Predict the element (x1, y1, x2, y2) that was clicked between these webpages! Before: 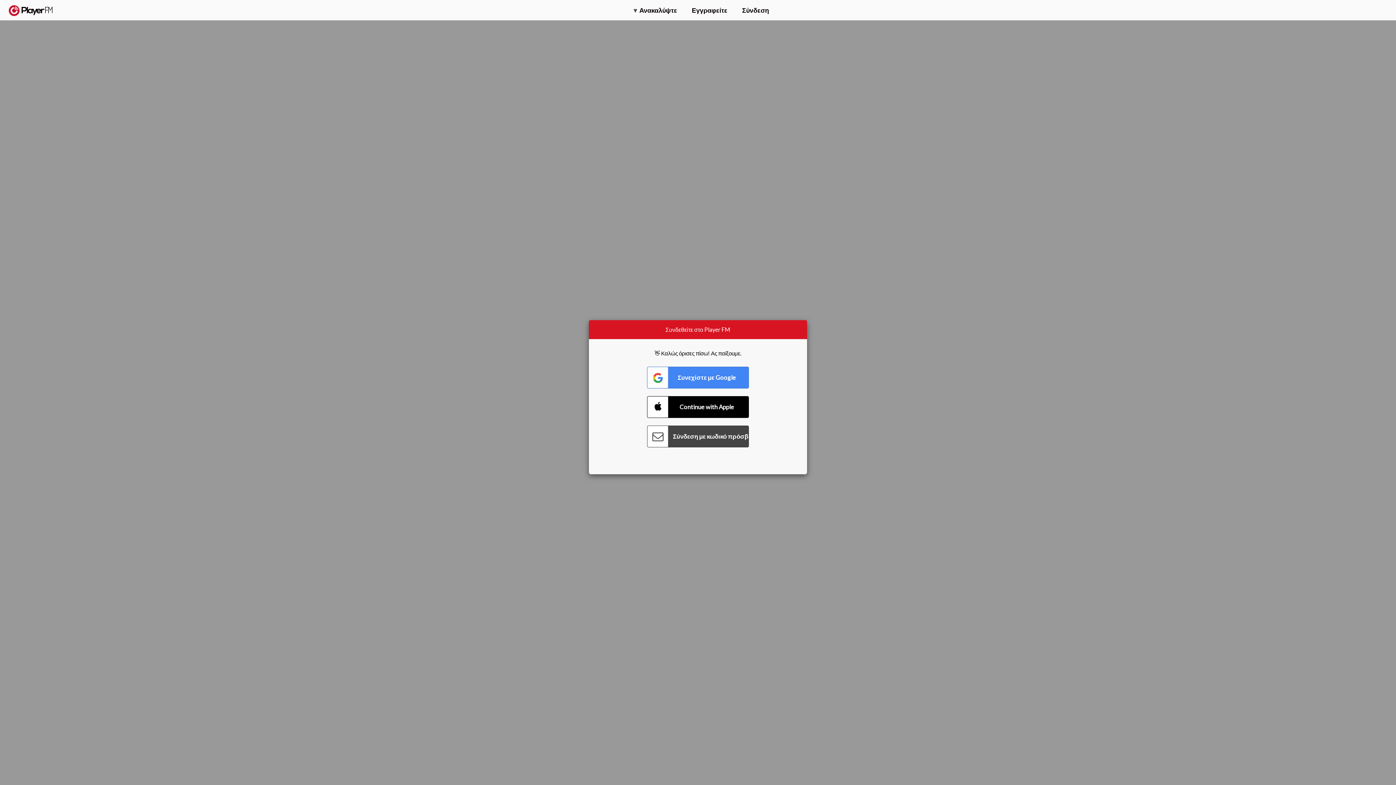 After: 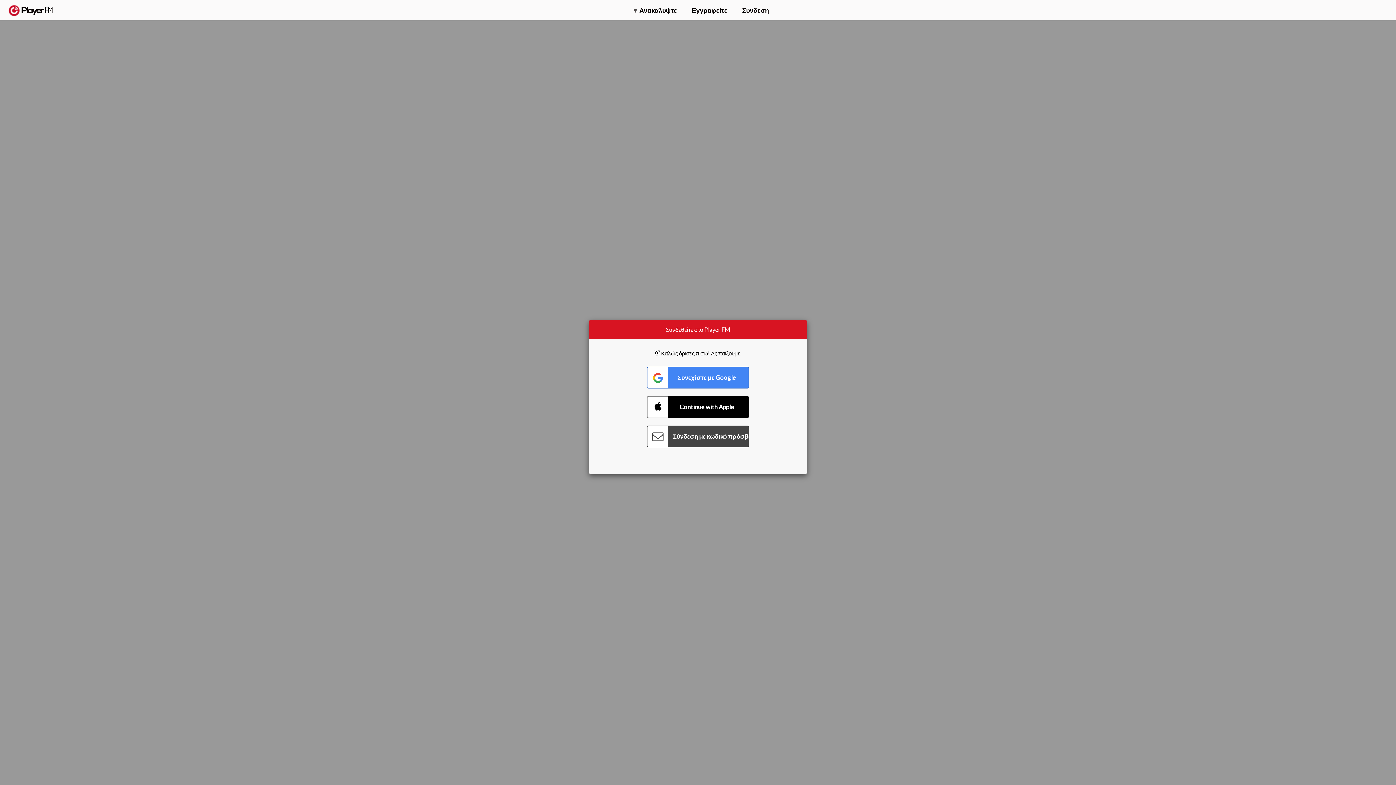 Action: label: Αναζήτηση bbox: (1357, 5, 1365, 12)